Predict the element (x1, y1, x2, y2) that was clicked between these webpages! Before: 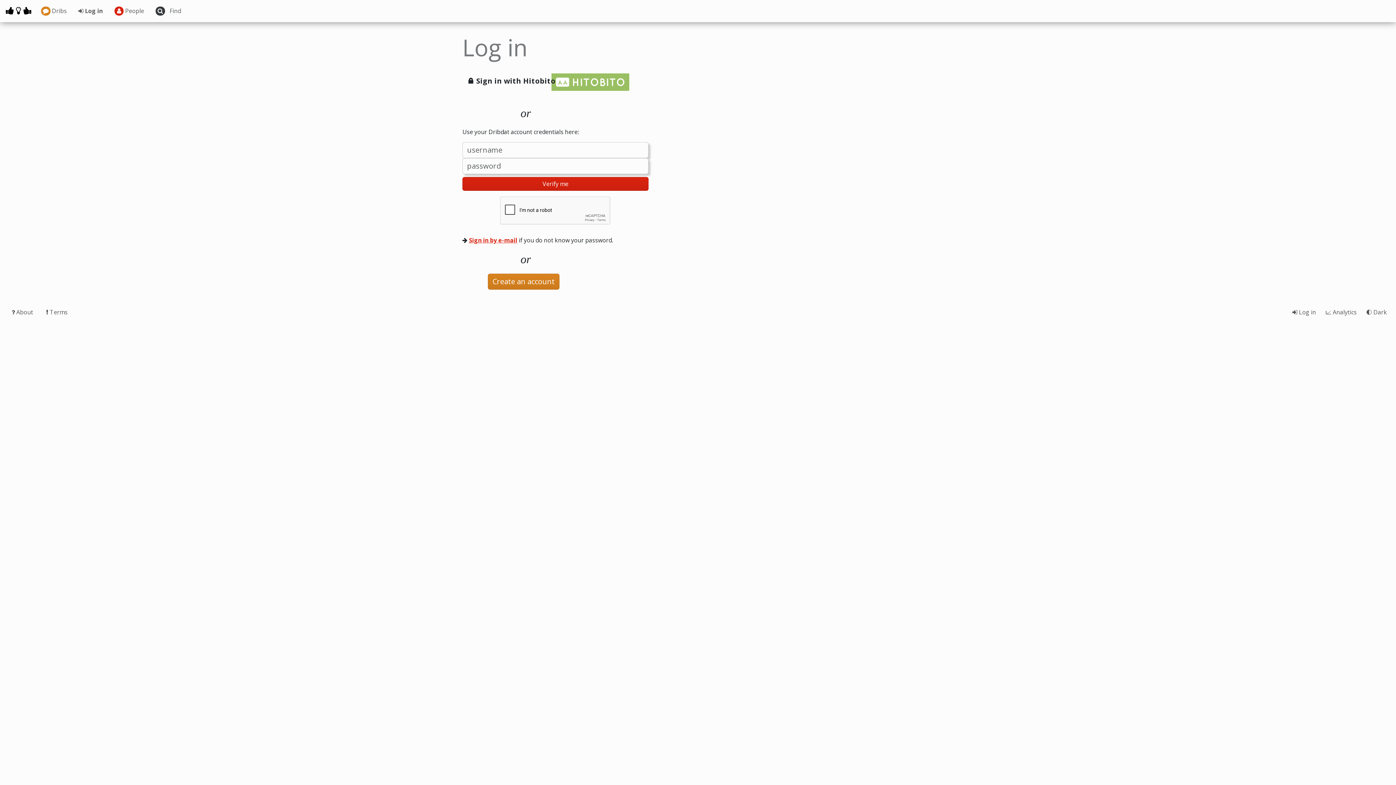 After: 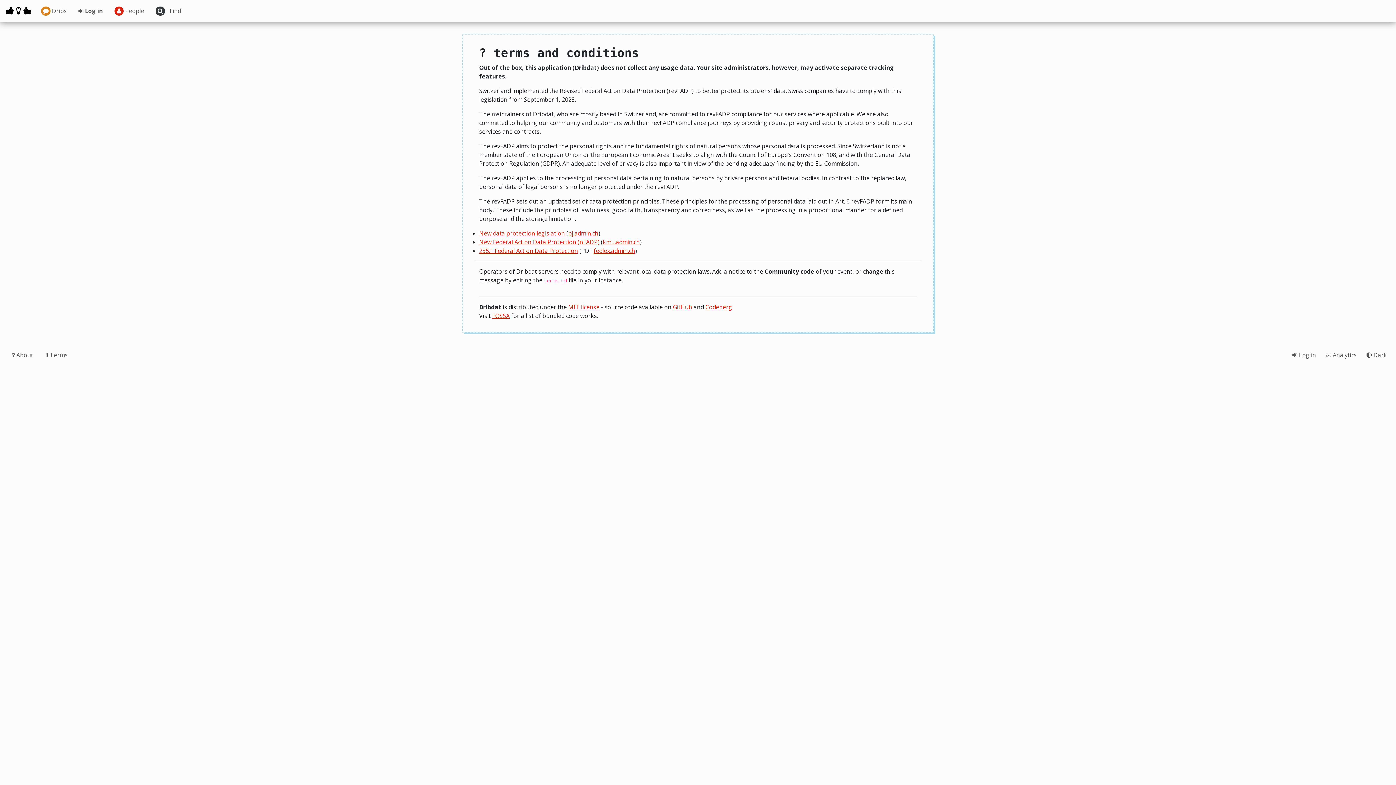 Action: label:  Terms bbox: (40, 308, 67, 316)